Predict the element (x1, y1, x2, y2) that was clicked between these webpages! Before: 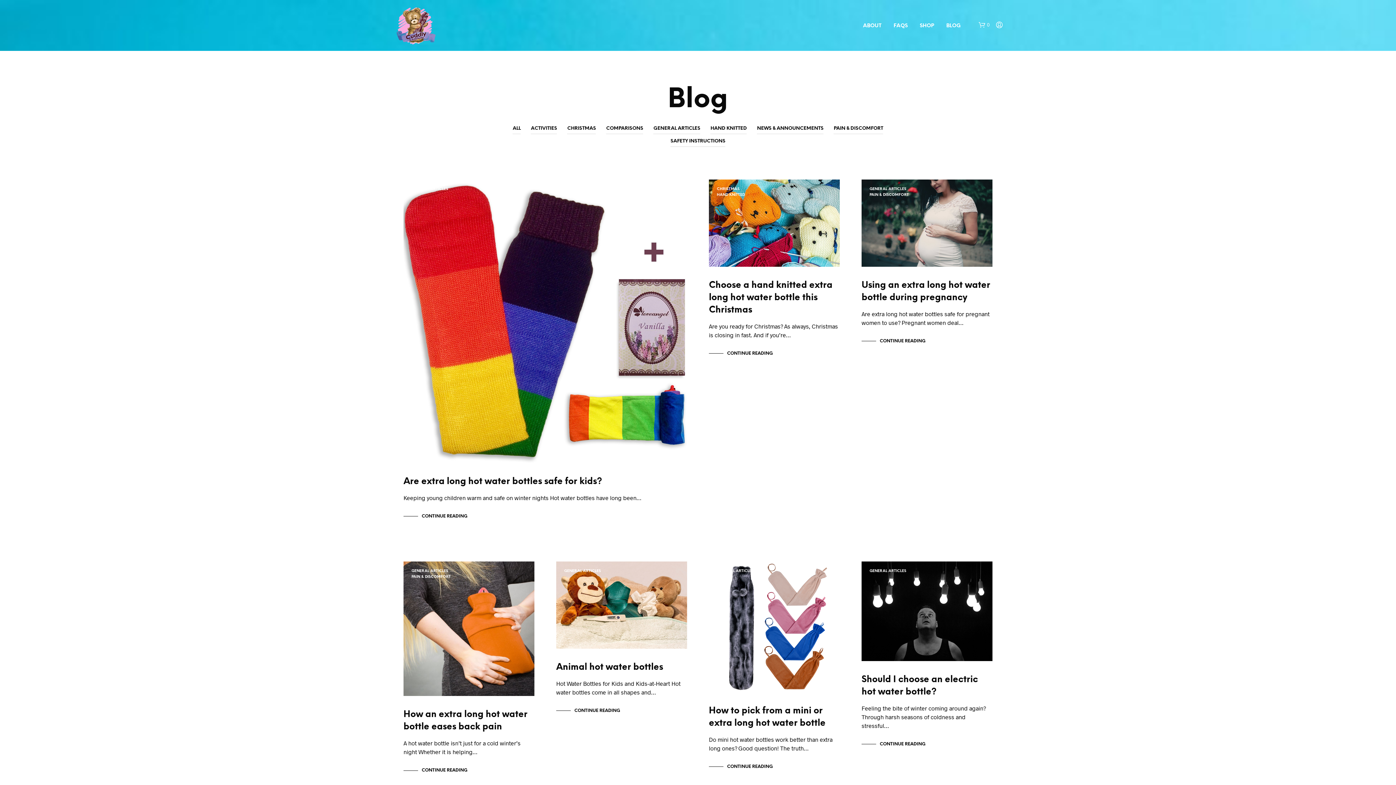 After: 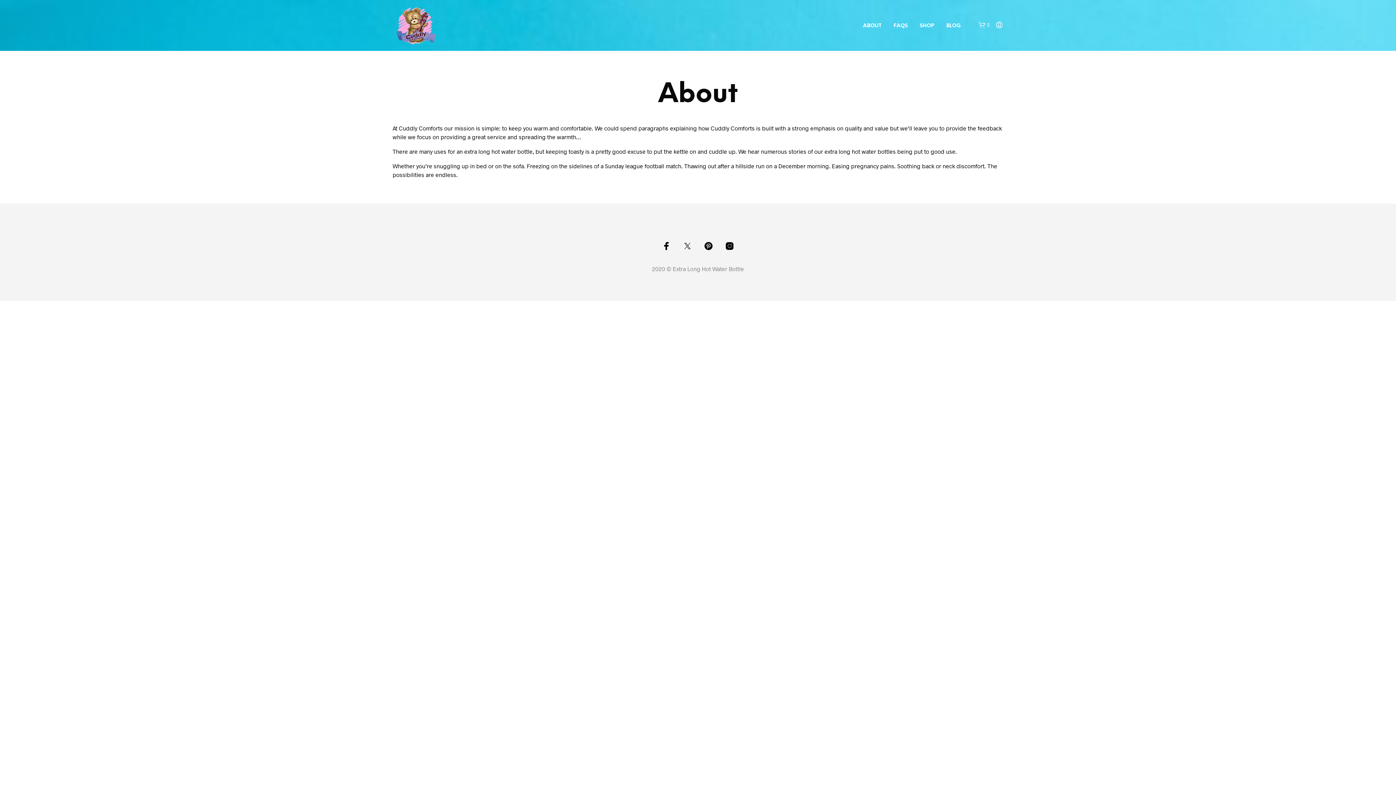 Action: bbox: (857, 22, 887, 29) label: ABOUT